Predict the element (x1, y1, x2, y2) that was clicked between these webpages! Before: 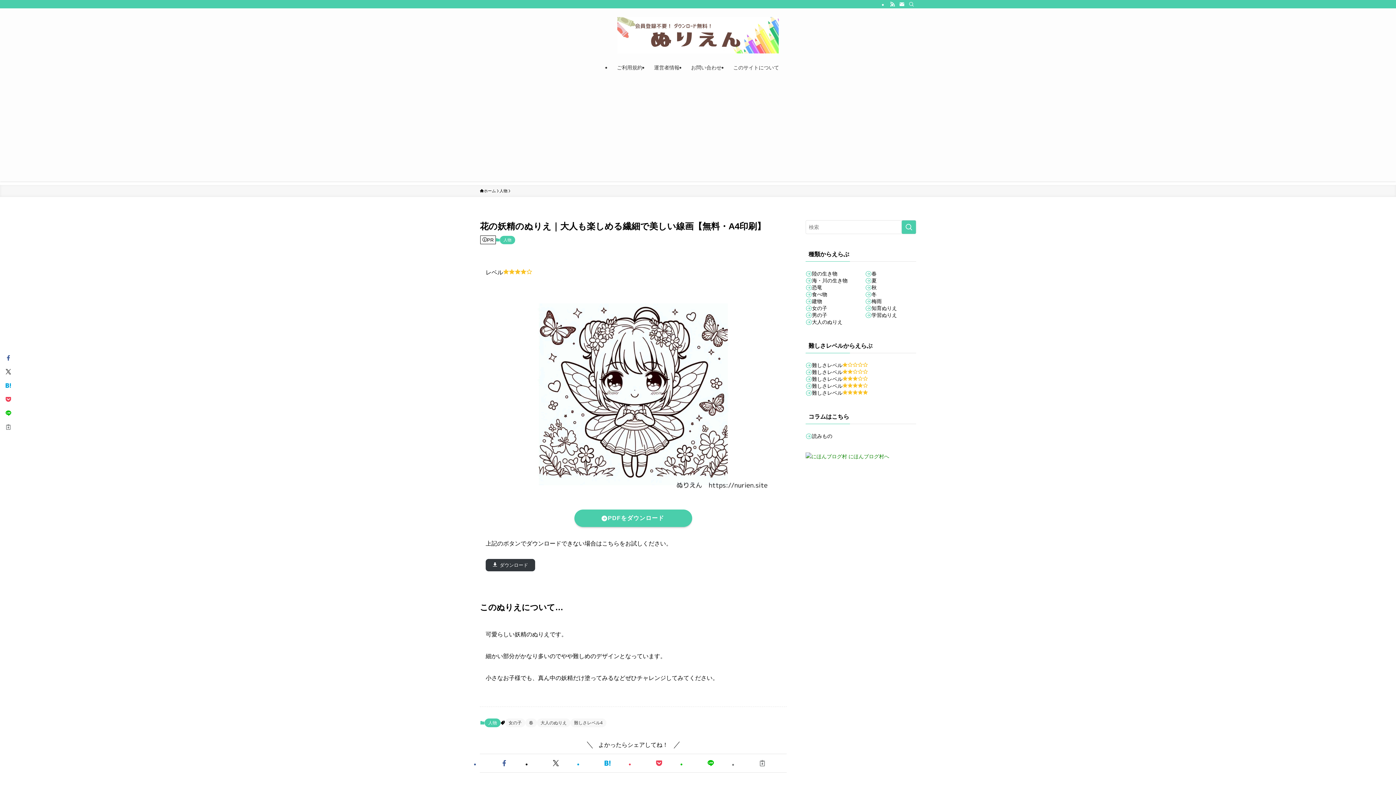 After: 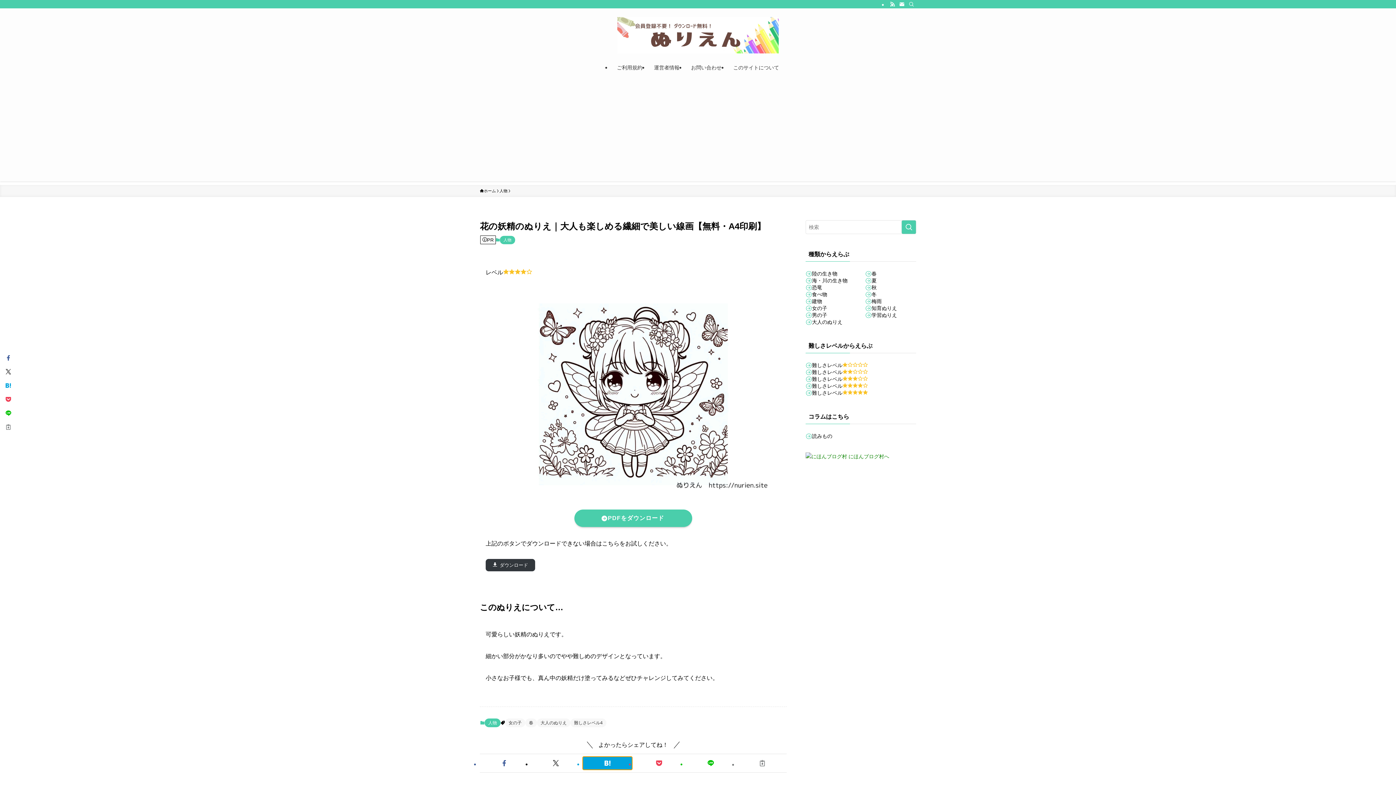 Action: bbox: (583, 648, 632, 660)